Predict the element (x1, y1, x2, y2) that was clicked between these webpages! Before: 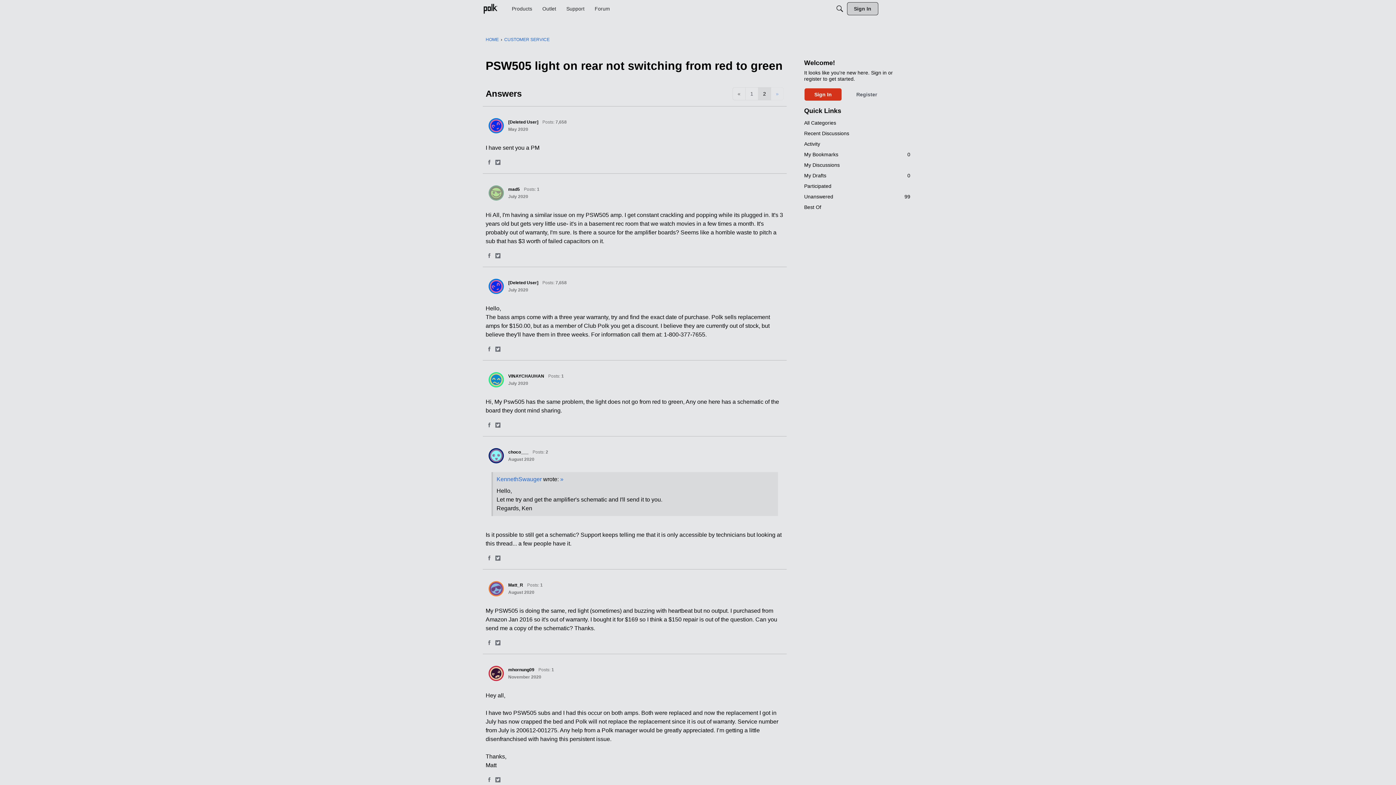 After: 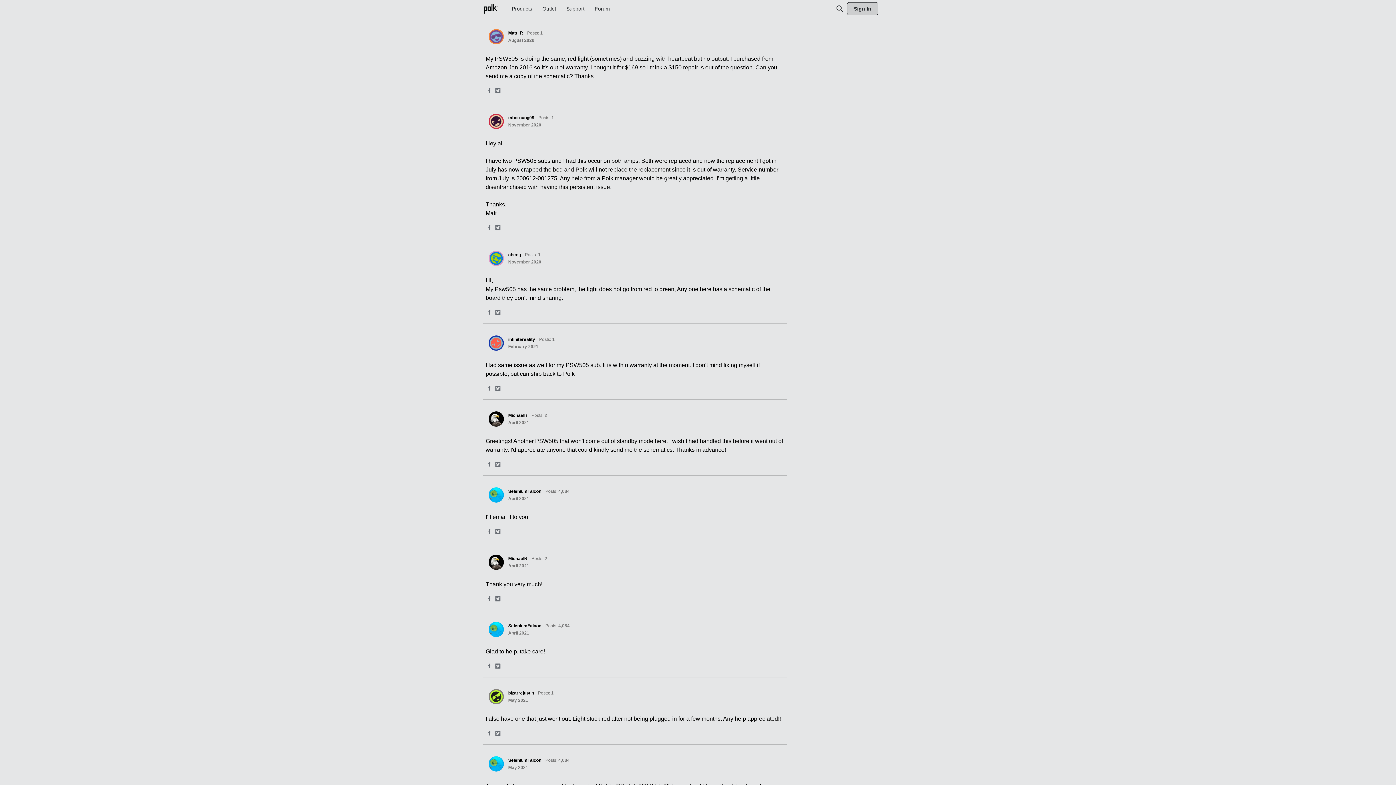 Action: bbox: (508, 590, 534, 595) label: August 2020